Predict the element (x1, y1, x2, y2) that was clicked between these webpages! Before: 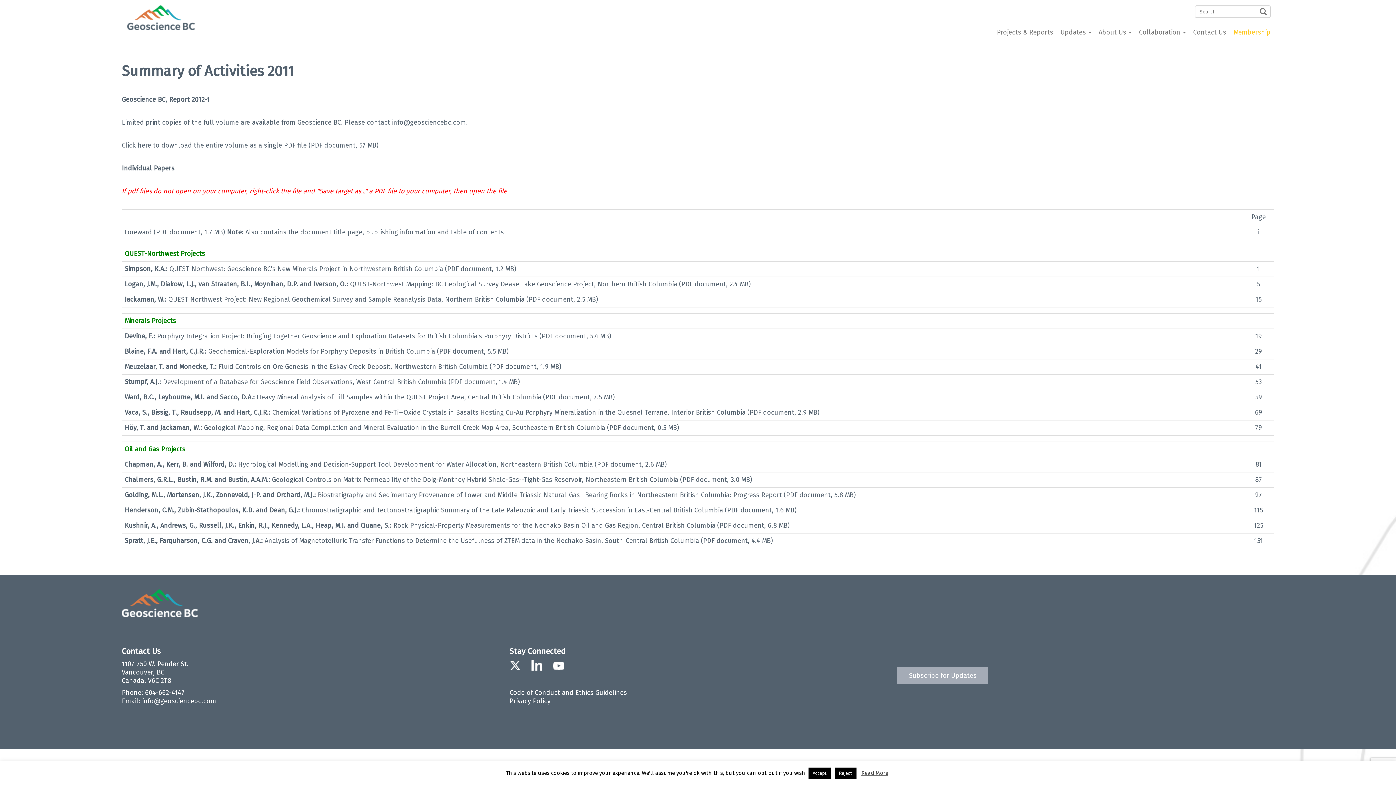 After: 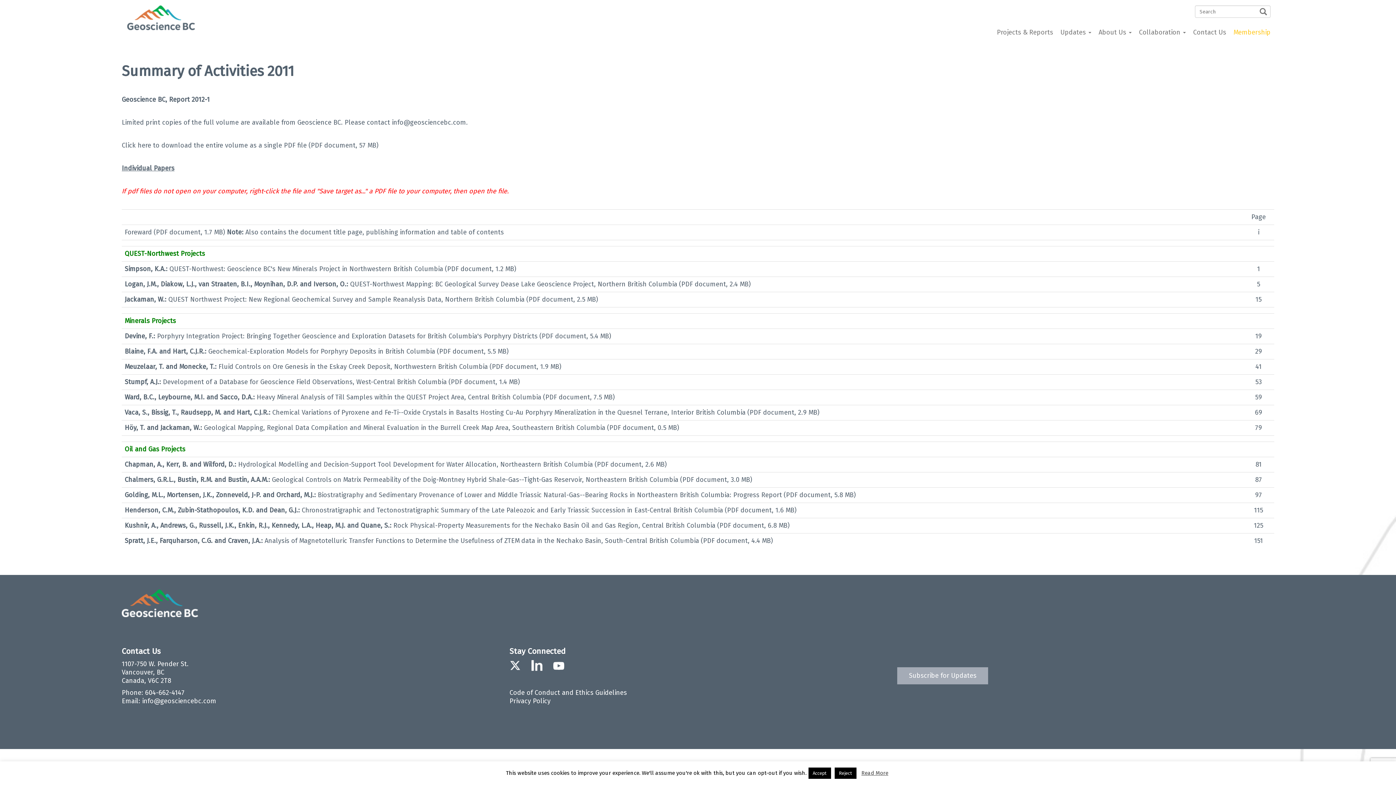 Action: bbox: (618, 661, 629, 670)